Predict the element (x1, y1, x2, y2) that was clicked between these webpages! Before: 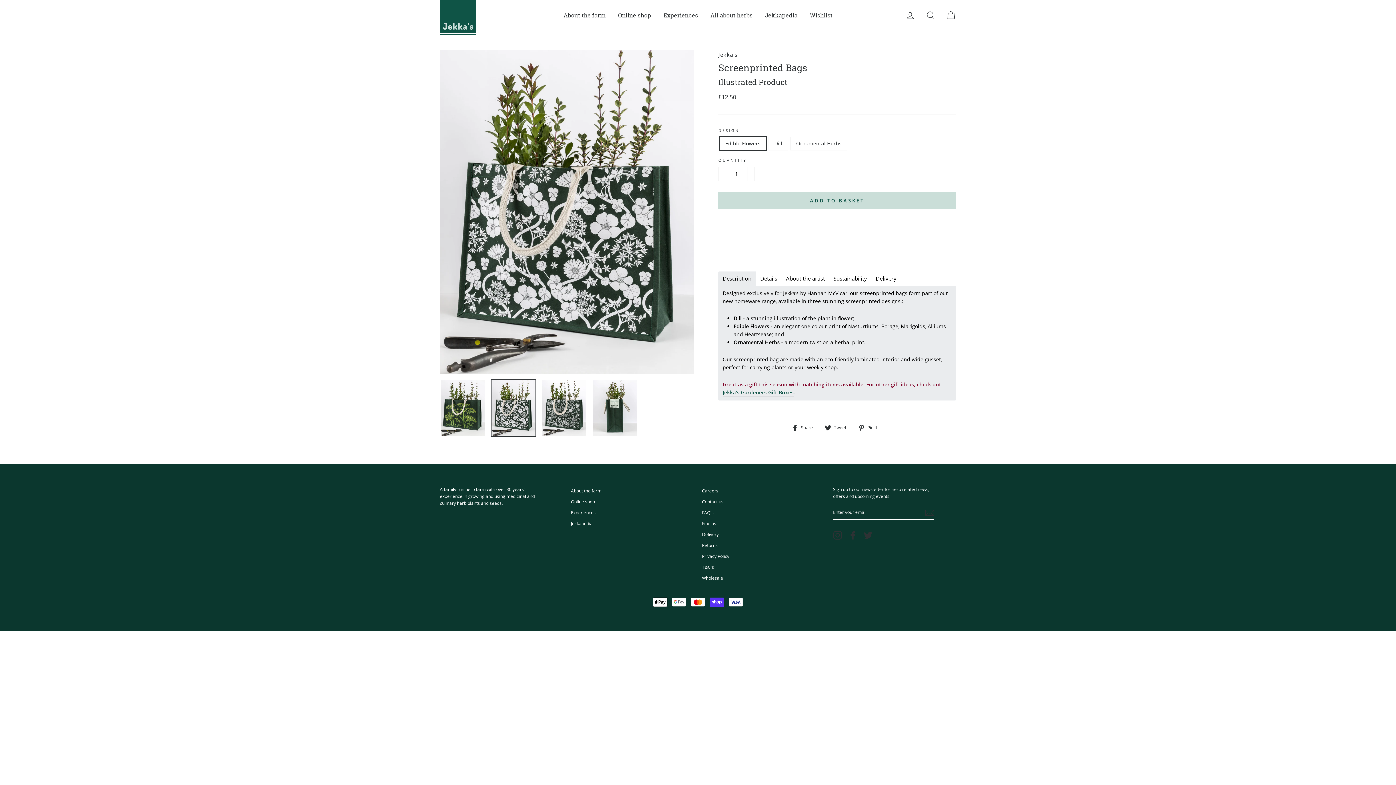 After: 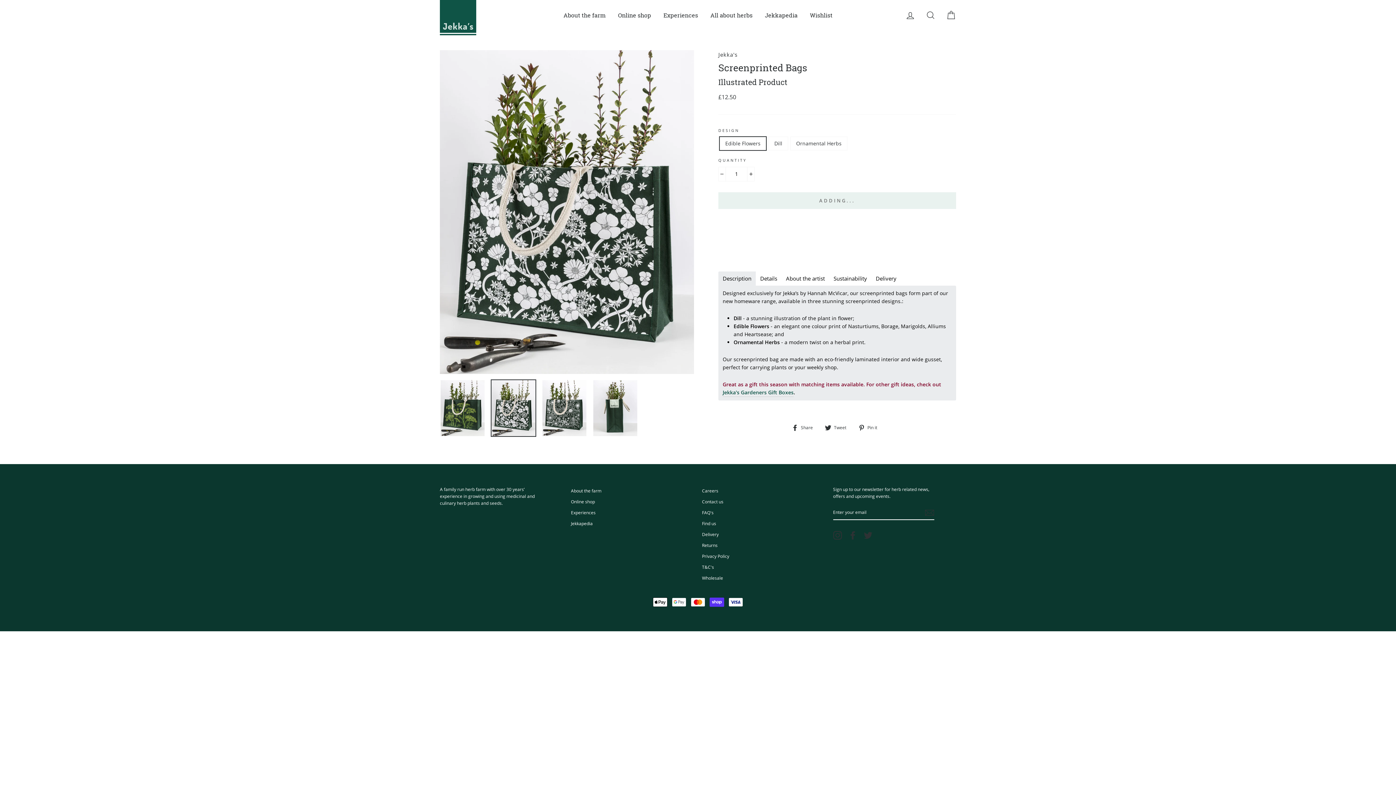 Action: label: ADD TO BASKET bbox: (718, 192, 956, 208)